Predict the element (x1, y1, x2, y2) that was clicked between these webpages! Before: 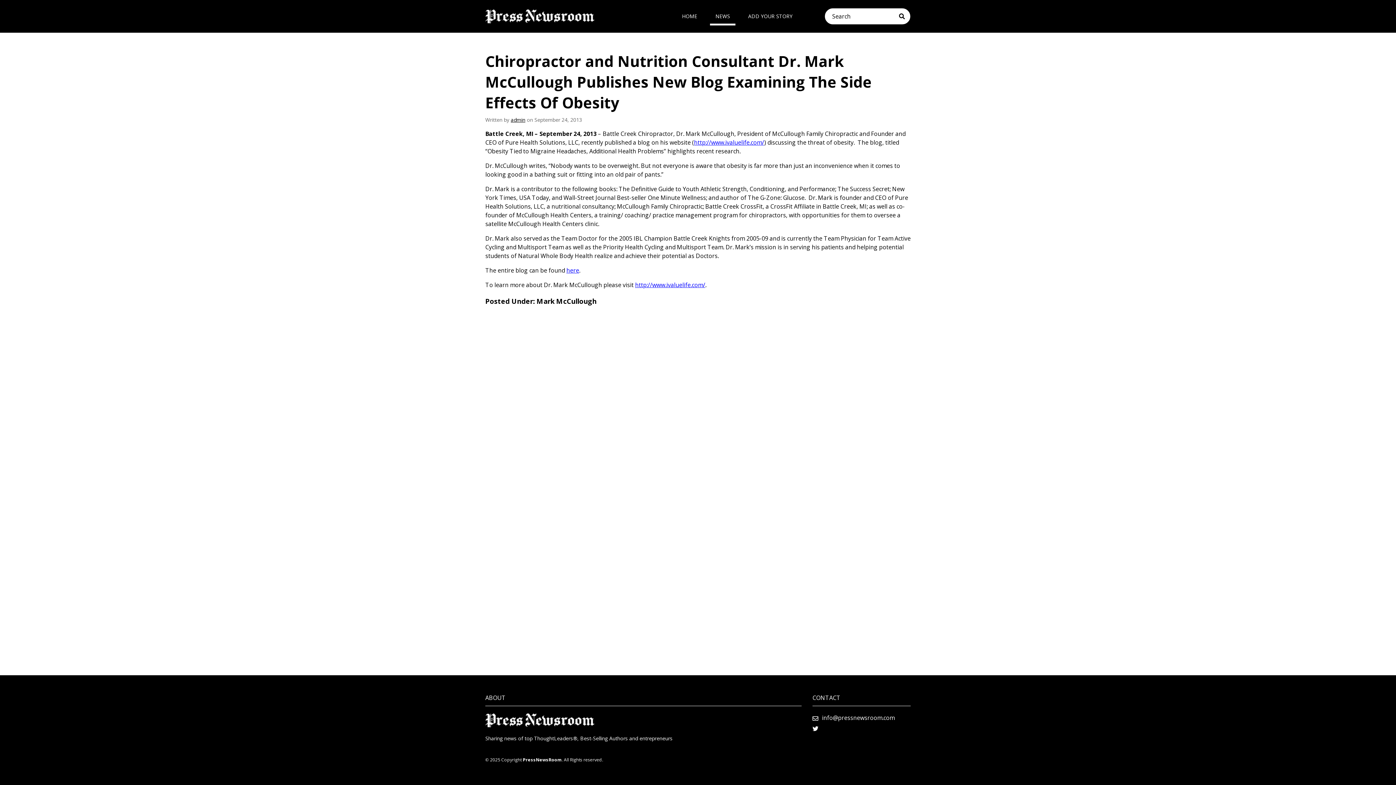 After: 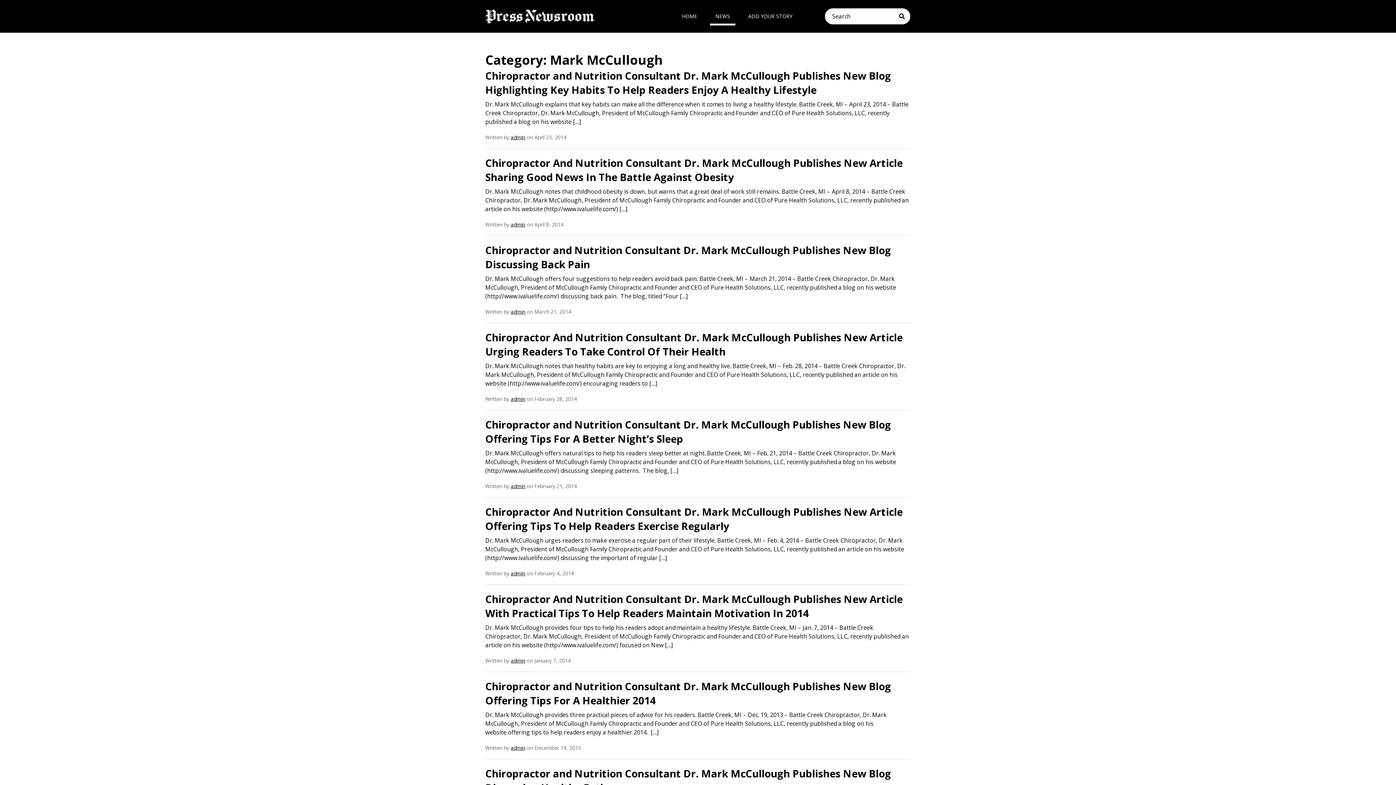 Action: label: Mark McCullough bbox: (536, 296, 596, 306)